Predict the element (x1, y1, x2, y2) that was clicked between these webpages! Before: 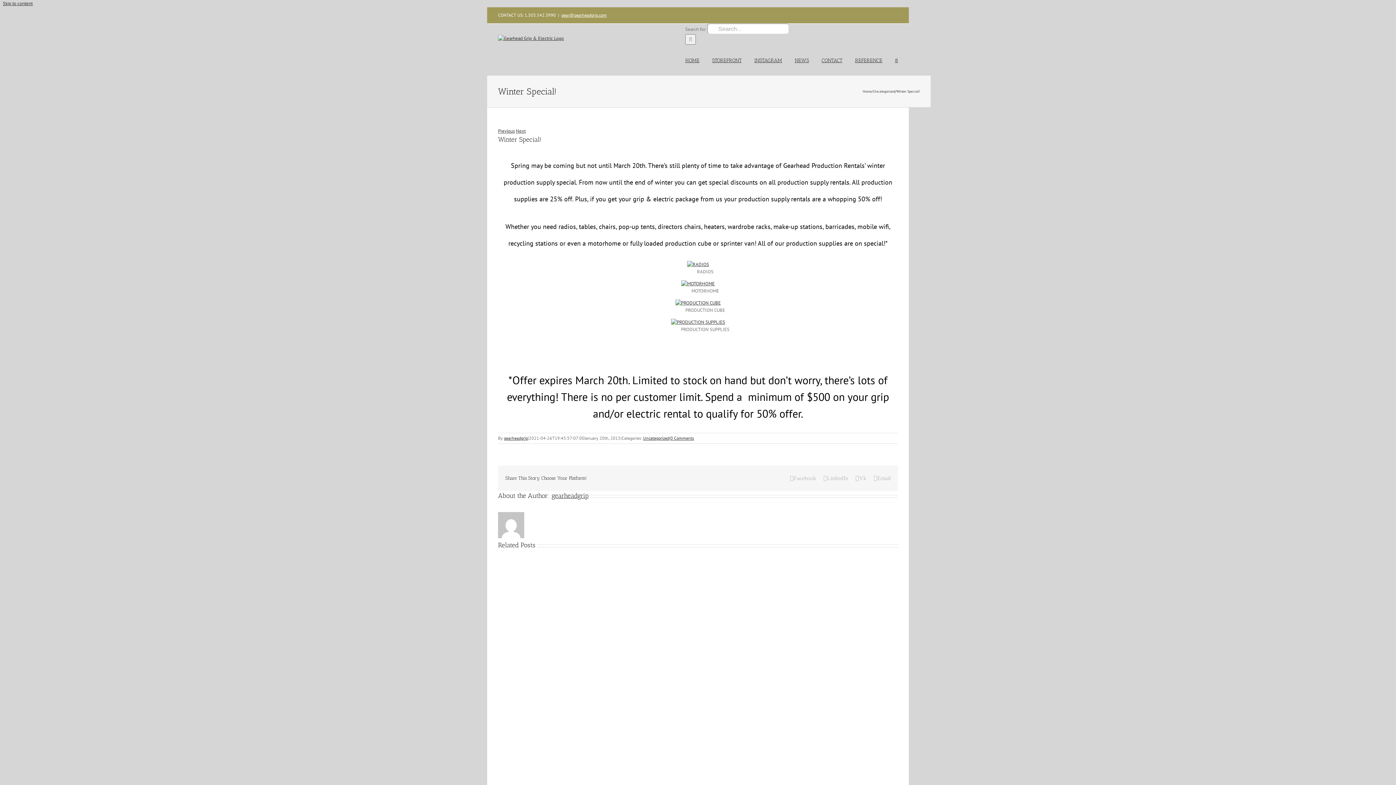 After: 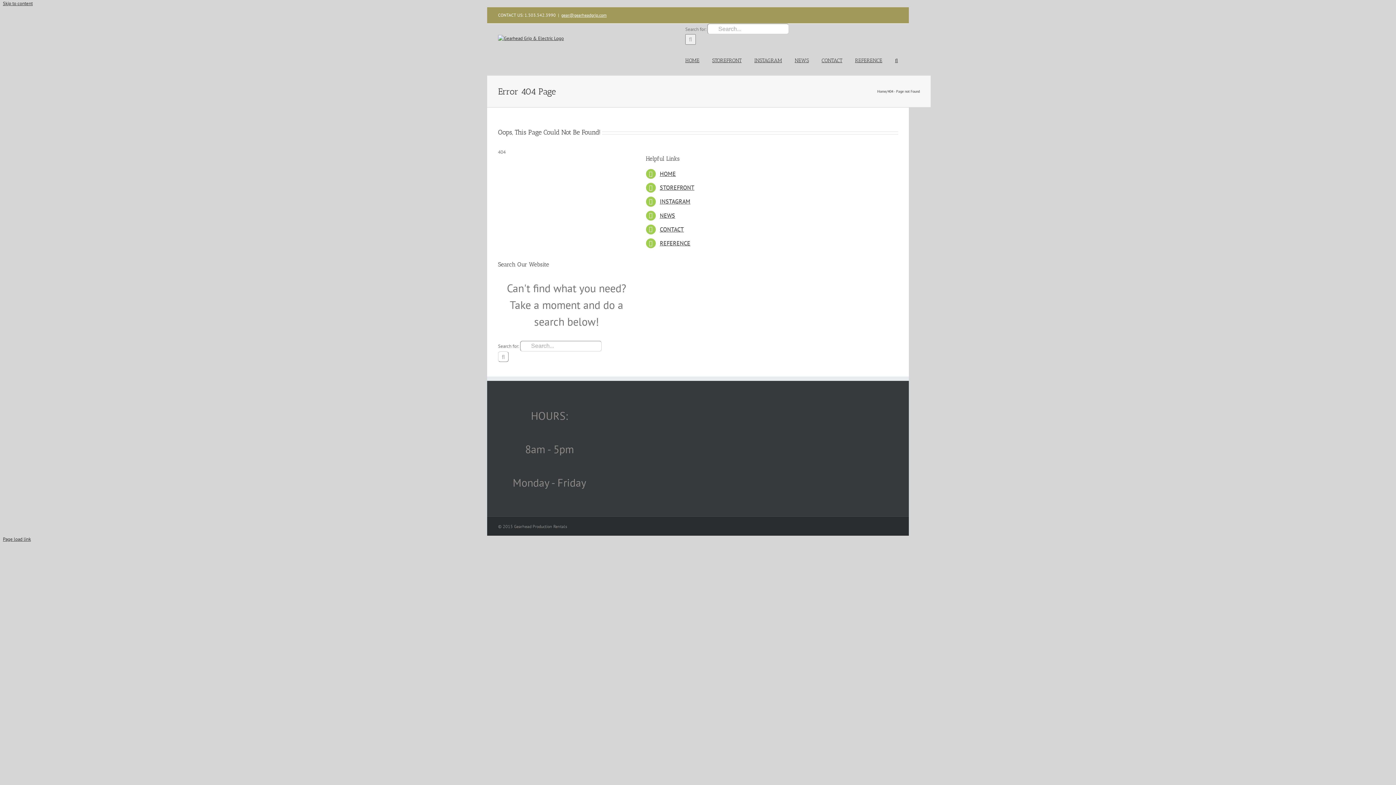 Action: bbox: (671, 319, 725, 325)